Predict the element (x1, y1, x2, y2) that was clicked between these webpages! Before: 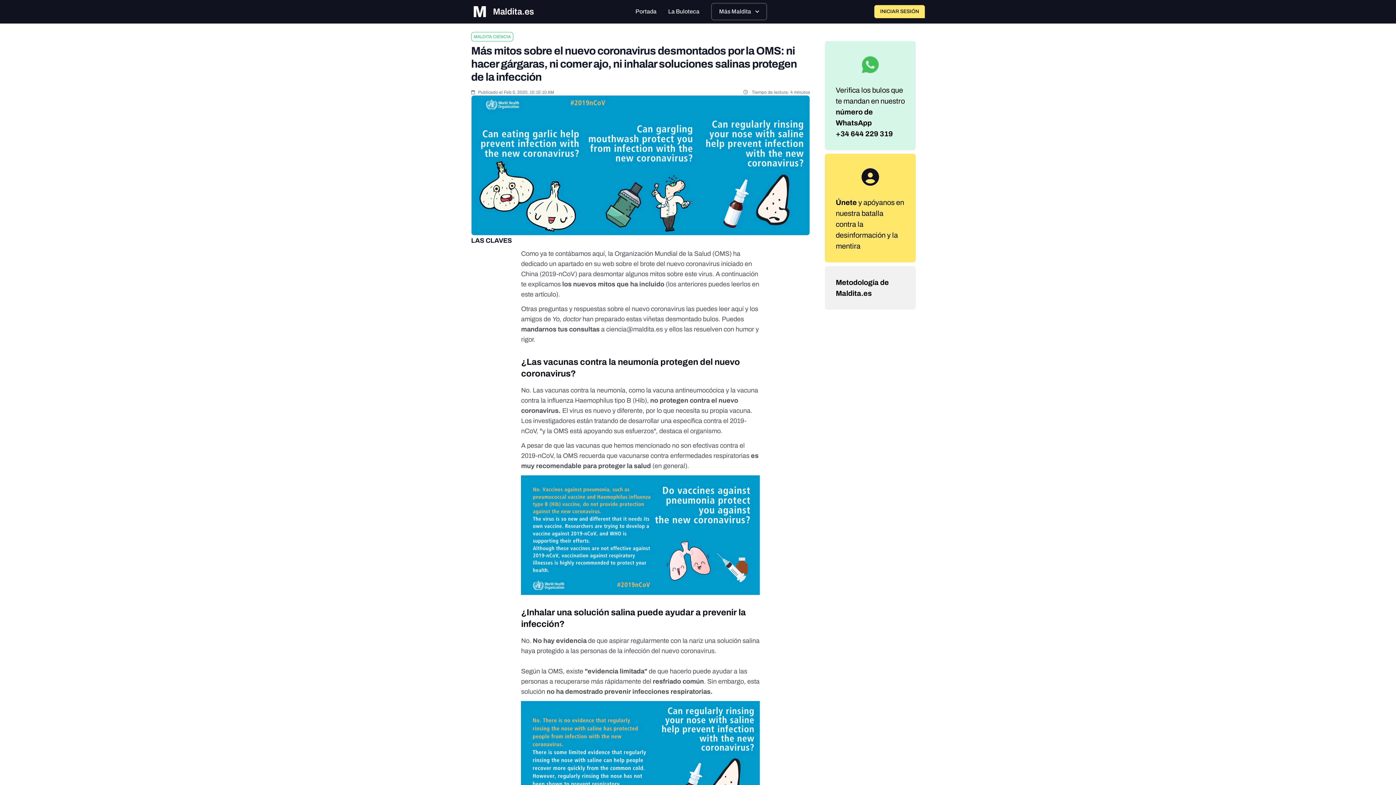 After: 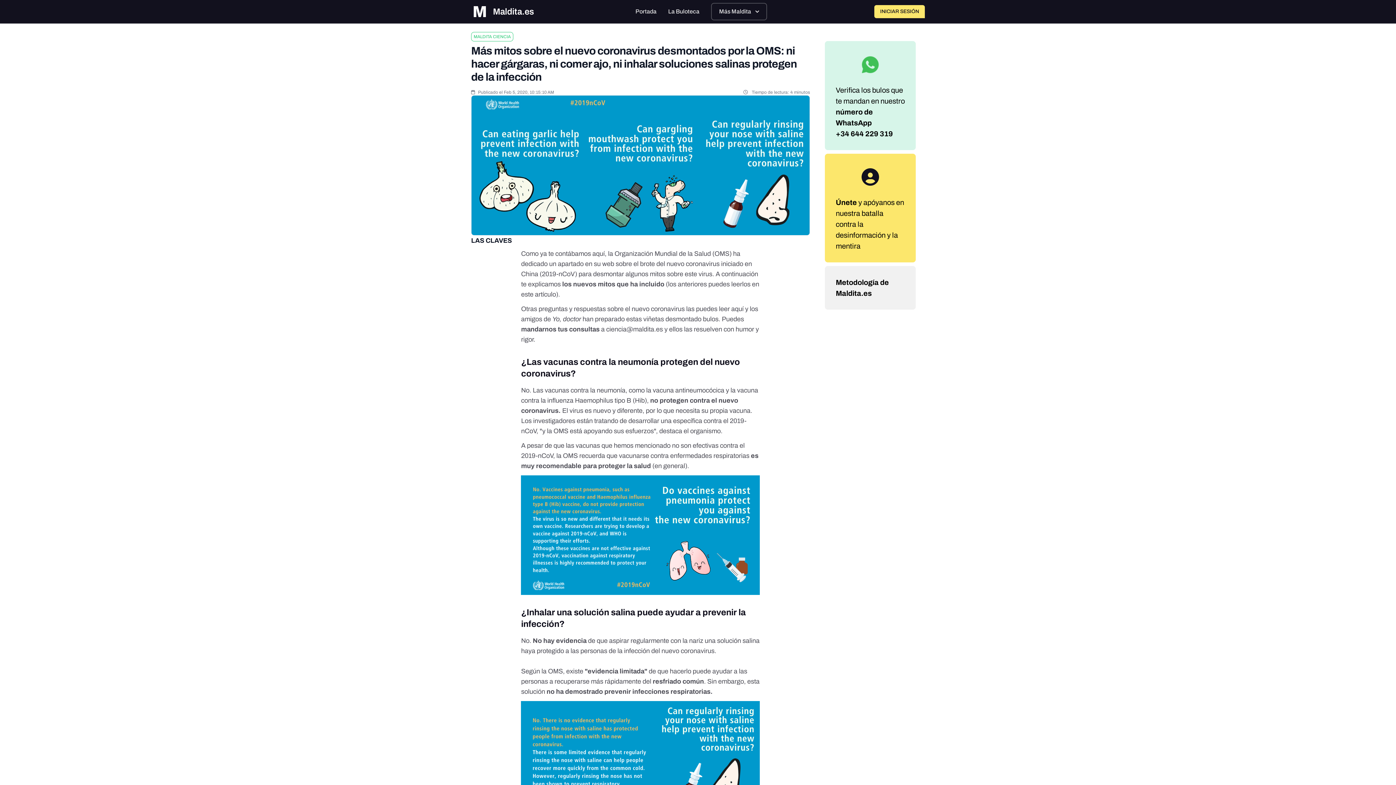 Action: bbox: (823, 264, 917, 311) label: Metodología de Maldita.es